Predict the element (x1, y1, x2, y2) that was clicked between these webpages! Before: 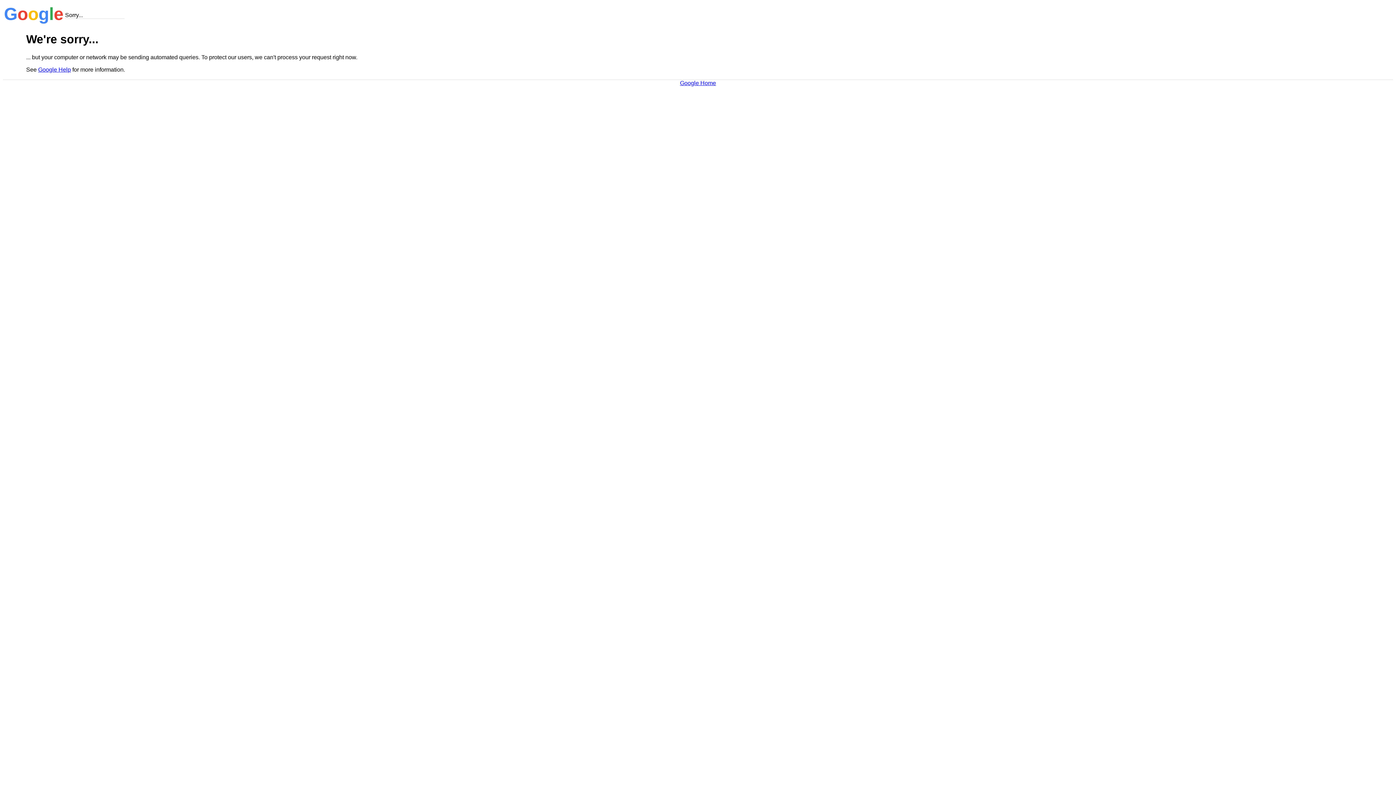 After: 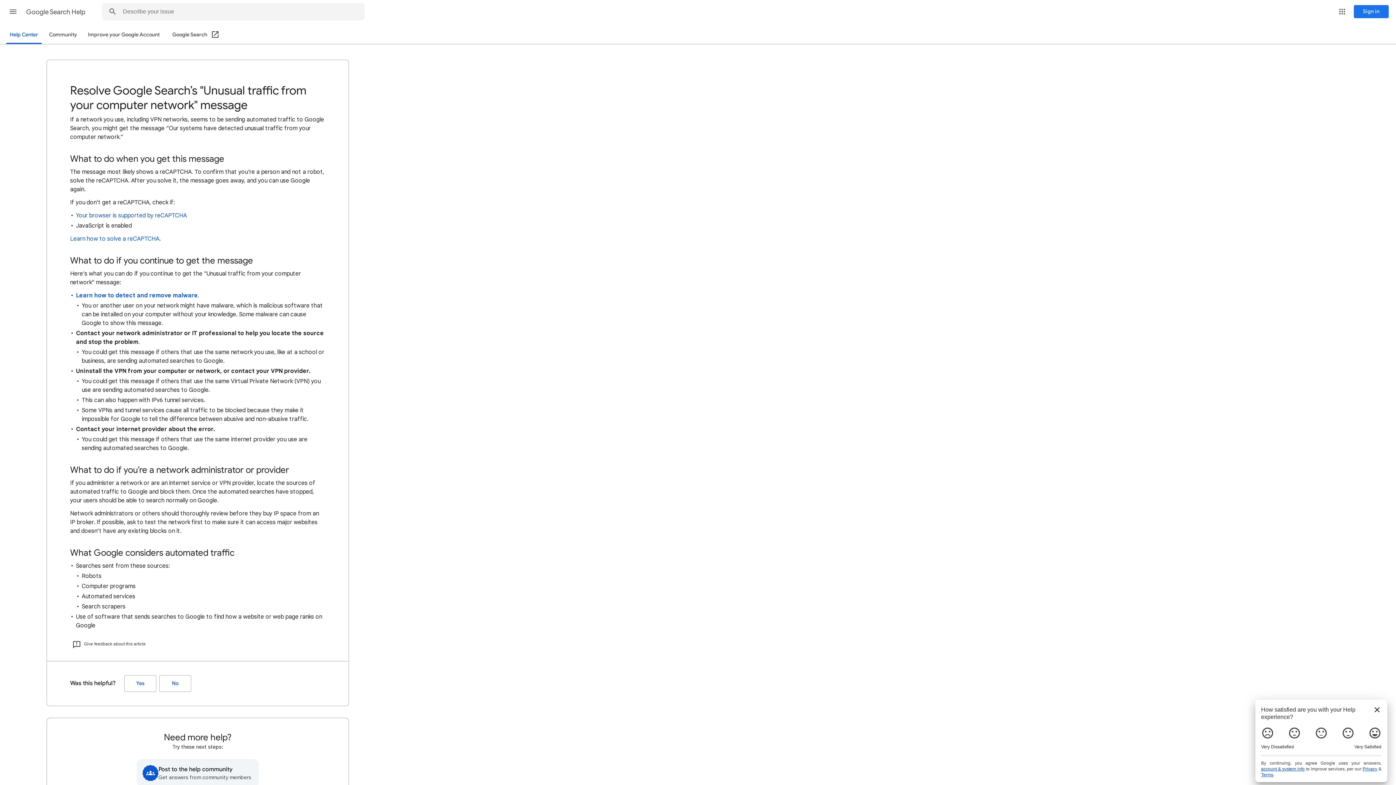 Action: label: Google Help bbox: (38, 66, 70, 72)